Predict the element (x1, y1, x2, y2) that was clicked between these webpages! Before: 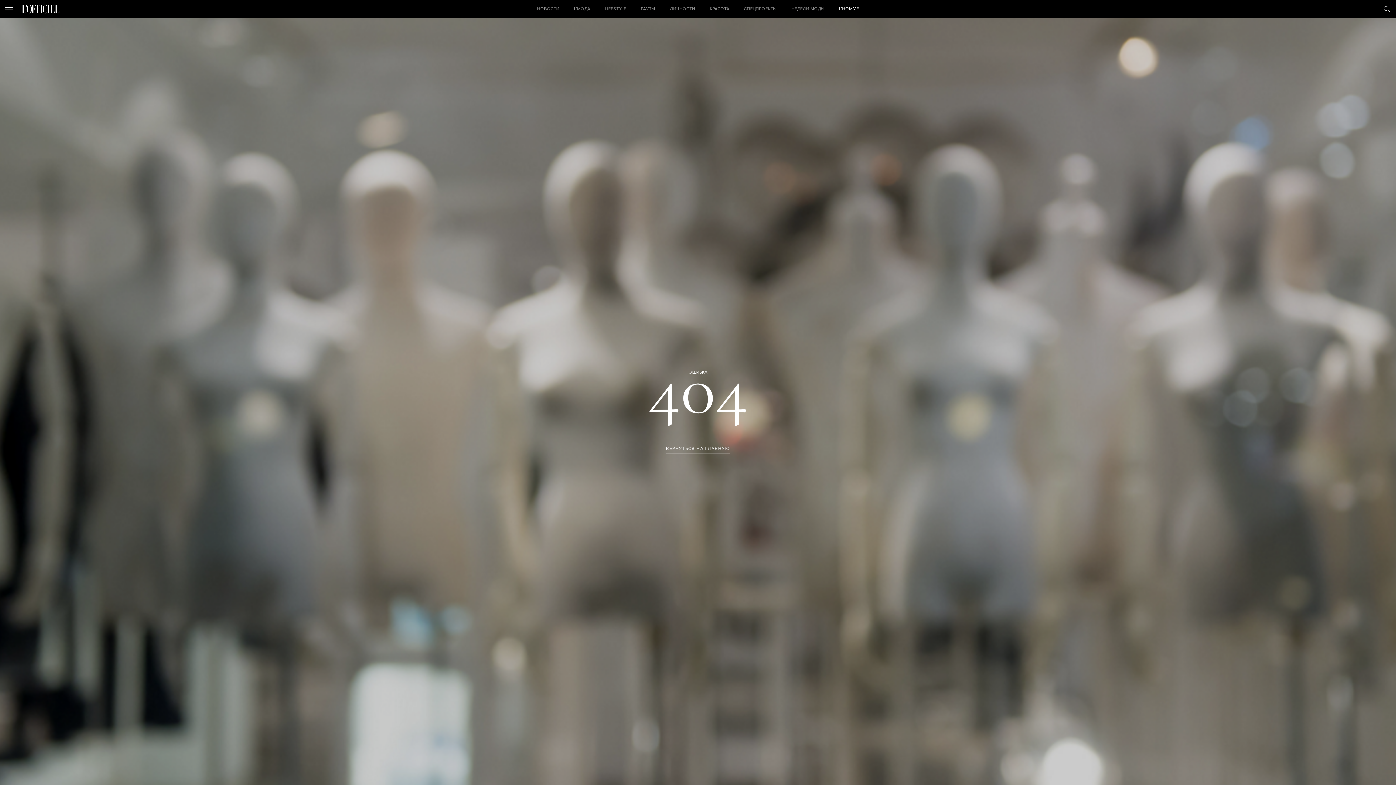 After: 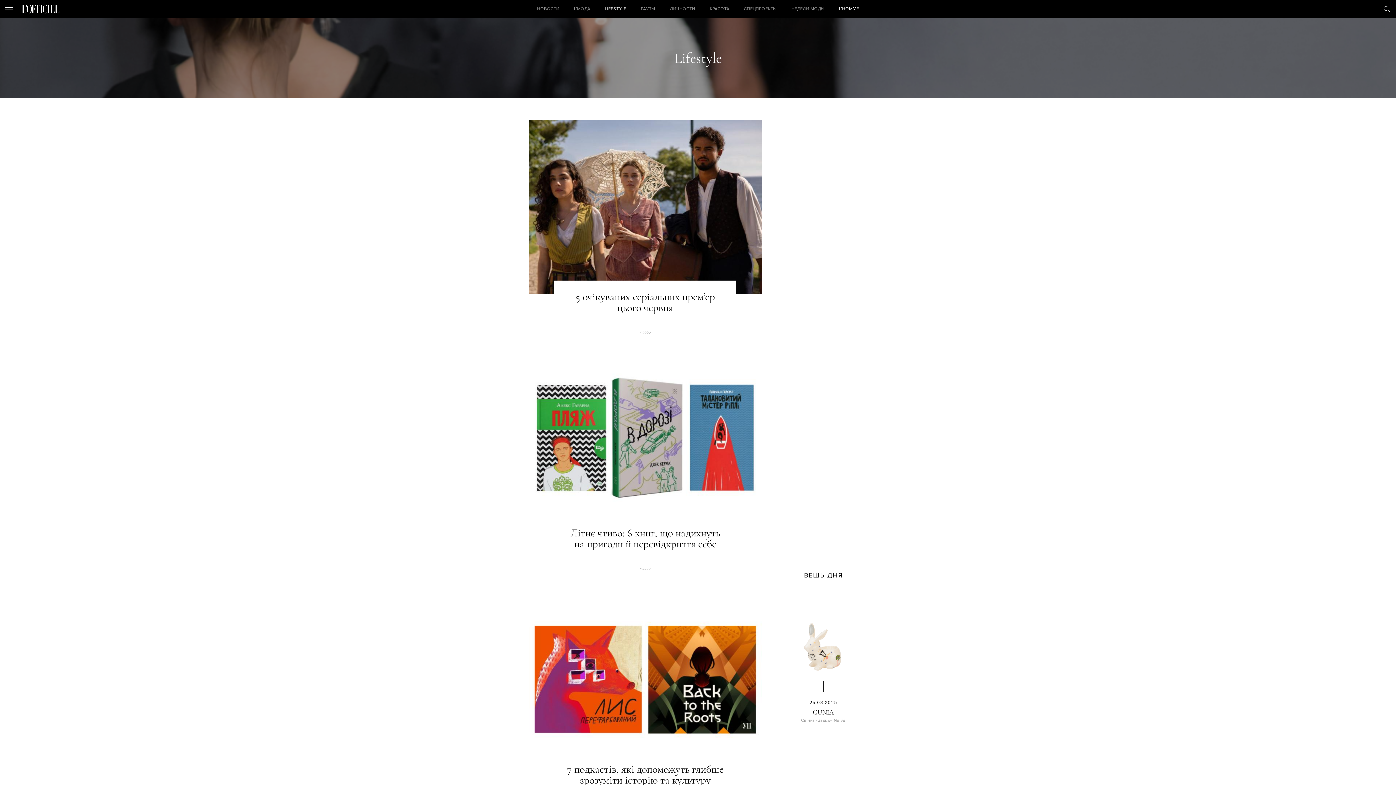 Action: label: LIFESTYLE bbox: (597, 0, 633, 18)